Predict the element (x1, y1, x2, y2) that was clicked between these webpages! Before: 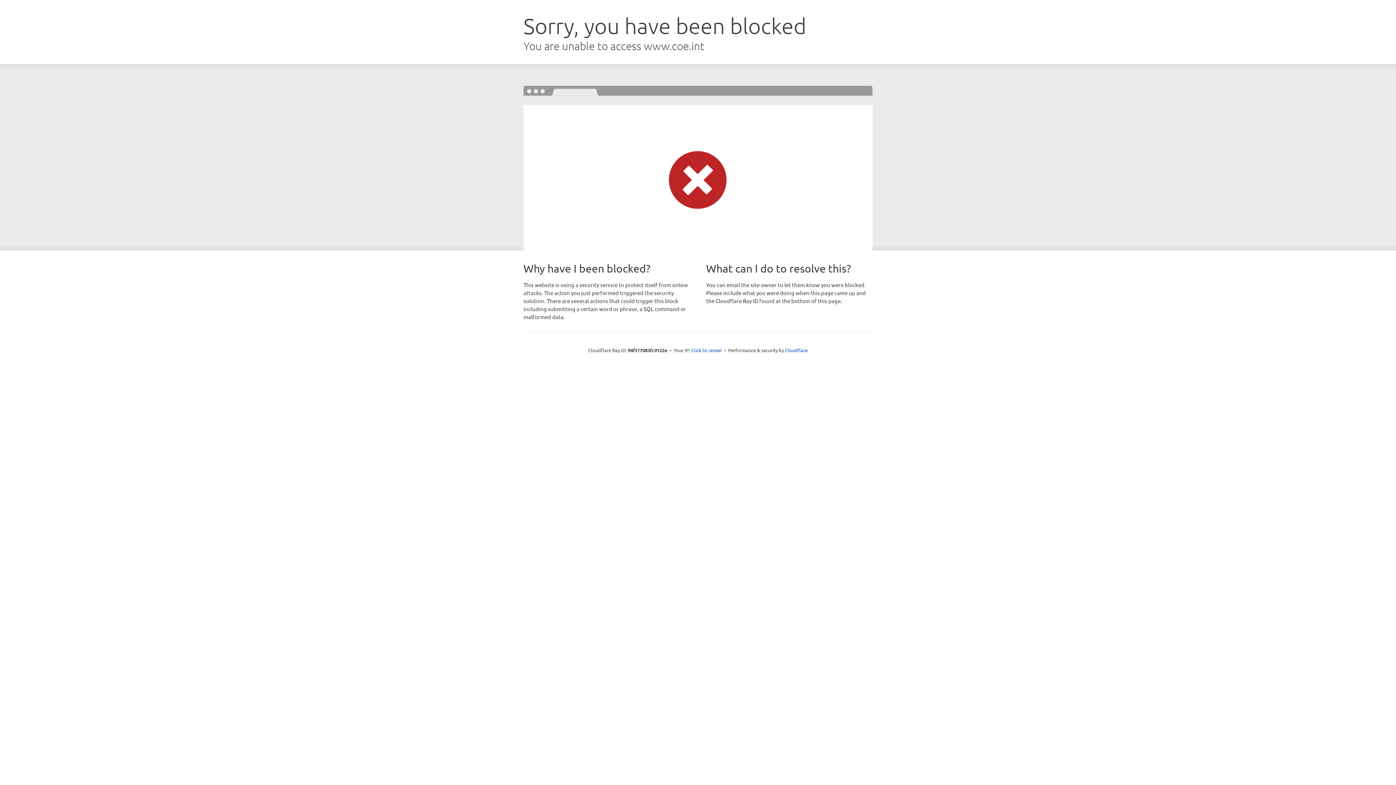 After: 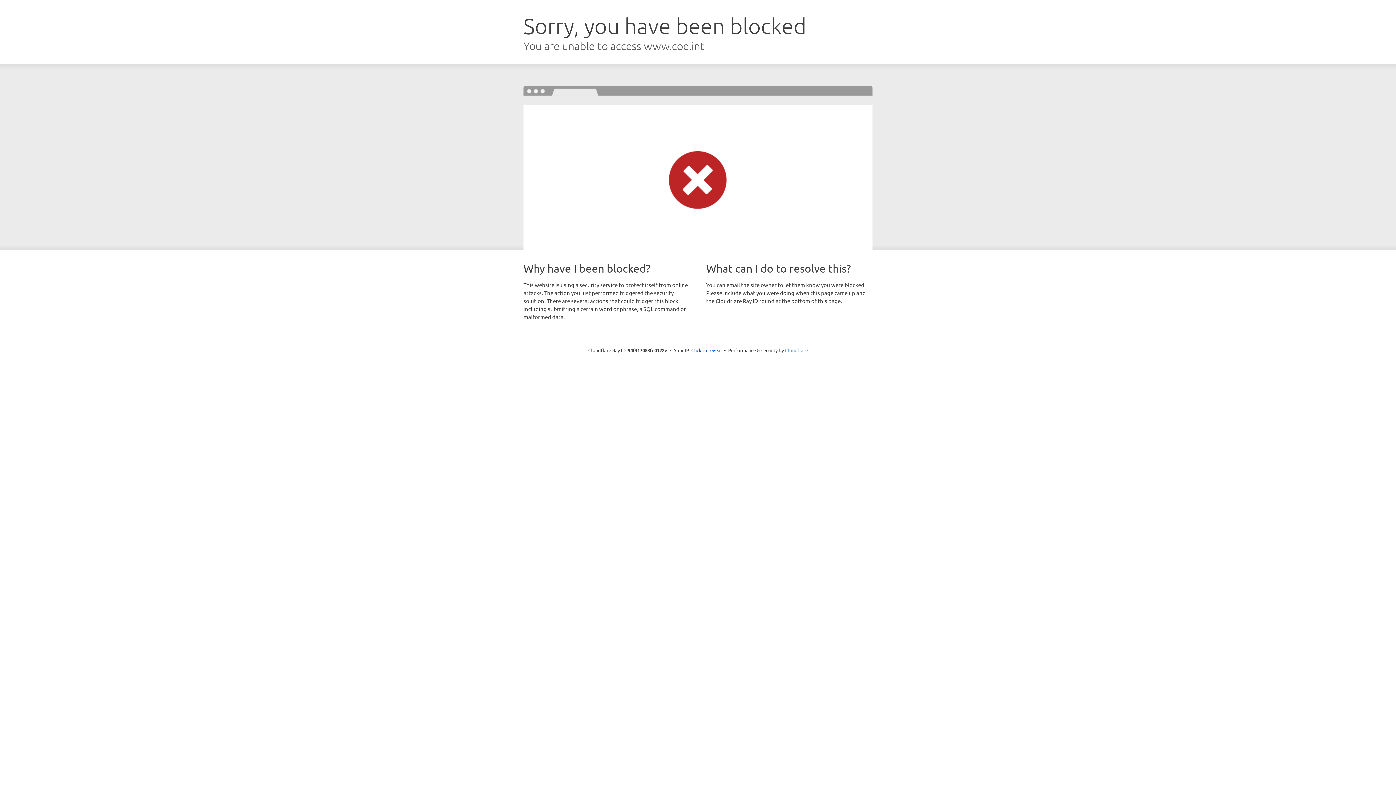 Action: bbox: (785, 347, 808, 353) label: Cloudflare